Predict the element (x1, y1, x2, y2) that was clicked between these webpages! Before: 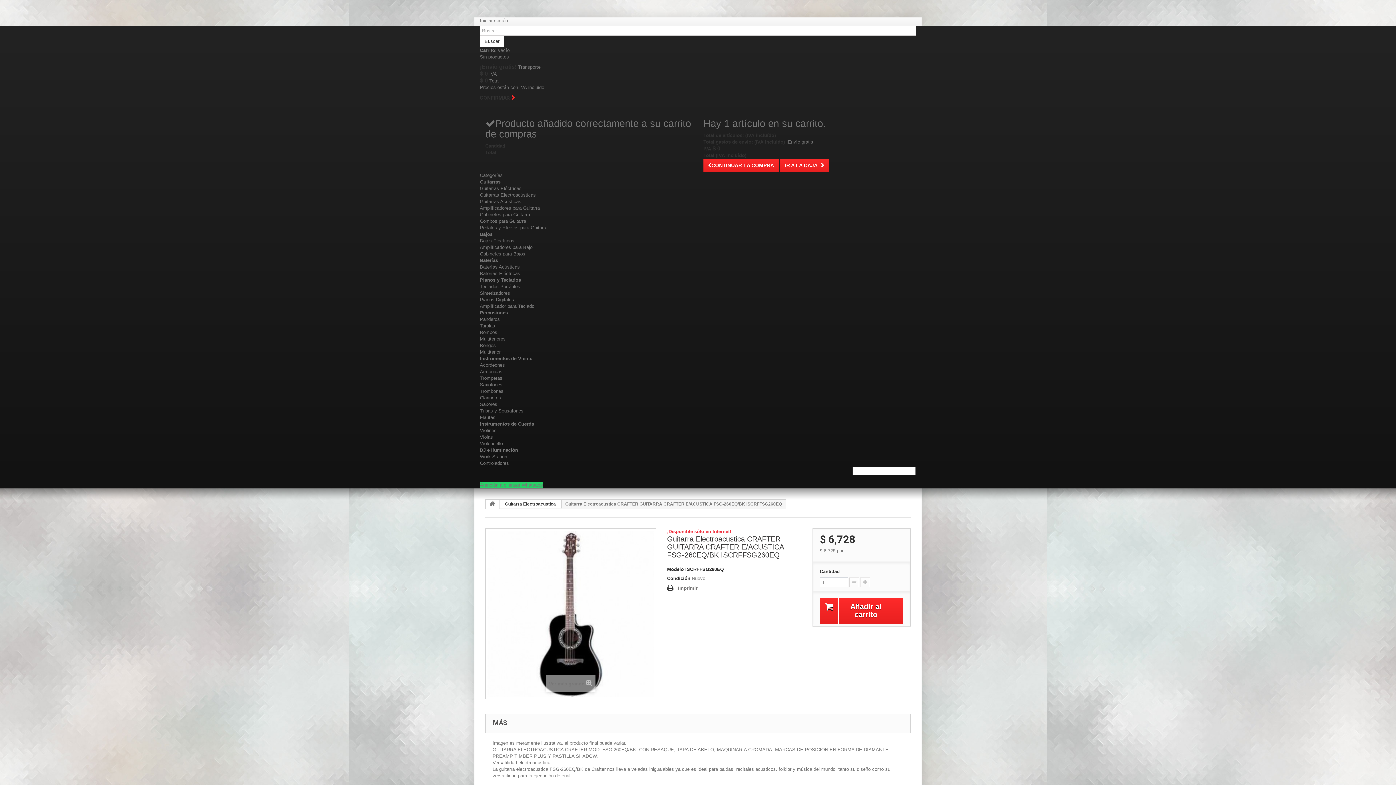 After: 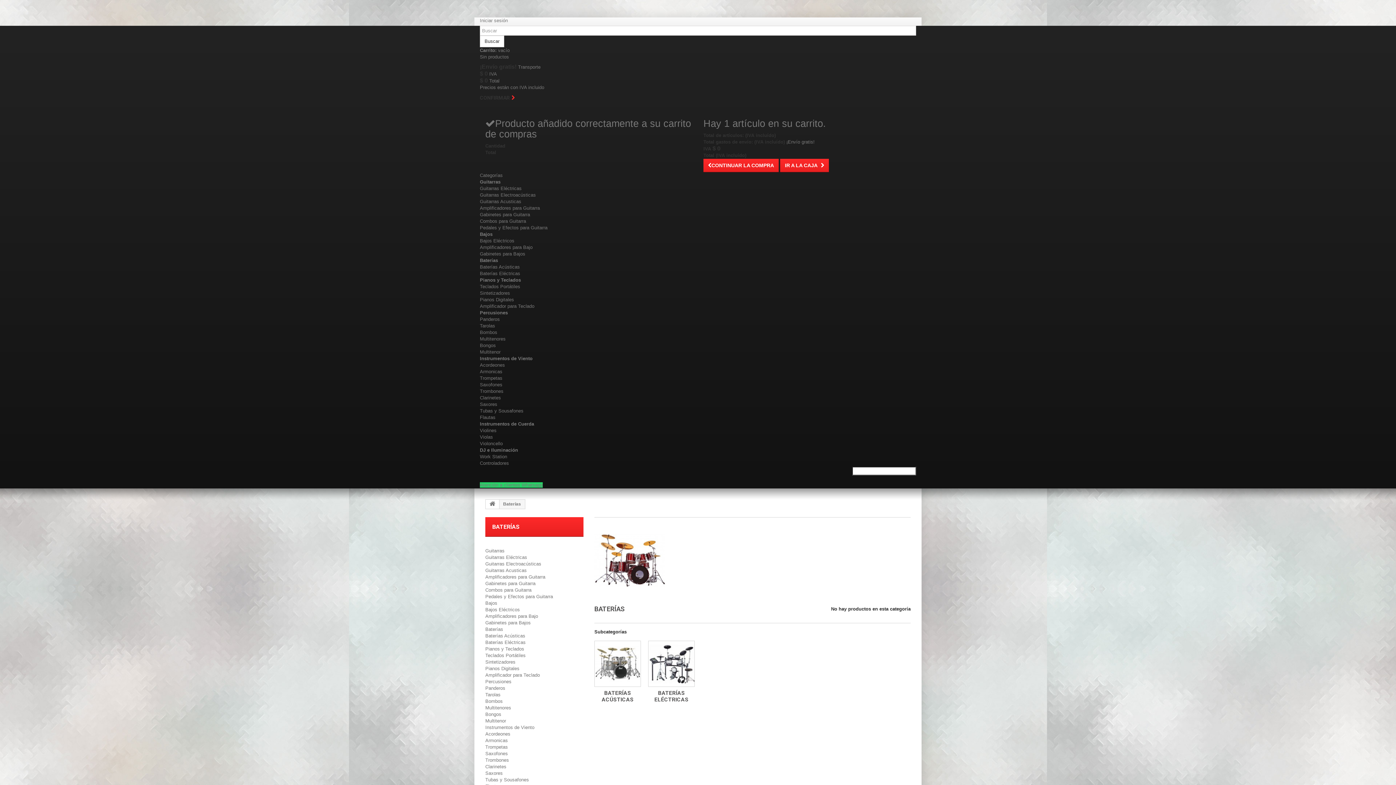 Action: bbox: (480, 257, 498, 263) label: Baterías